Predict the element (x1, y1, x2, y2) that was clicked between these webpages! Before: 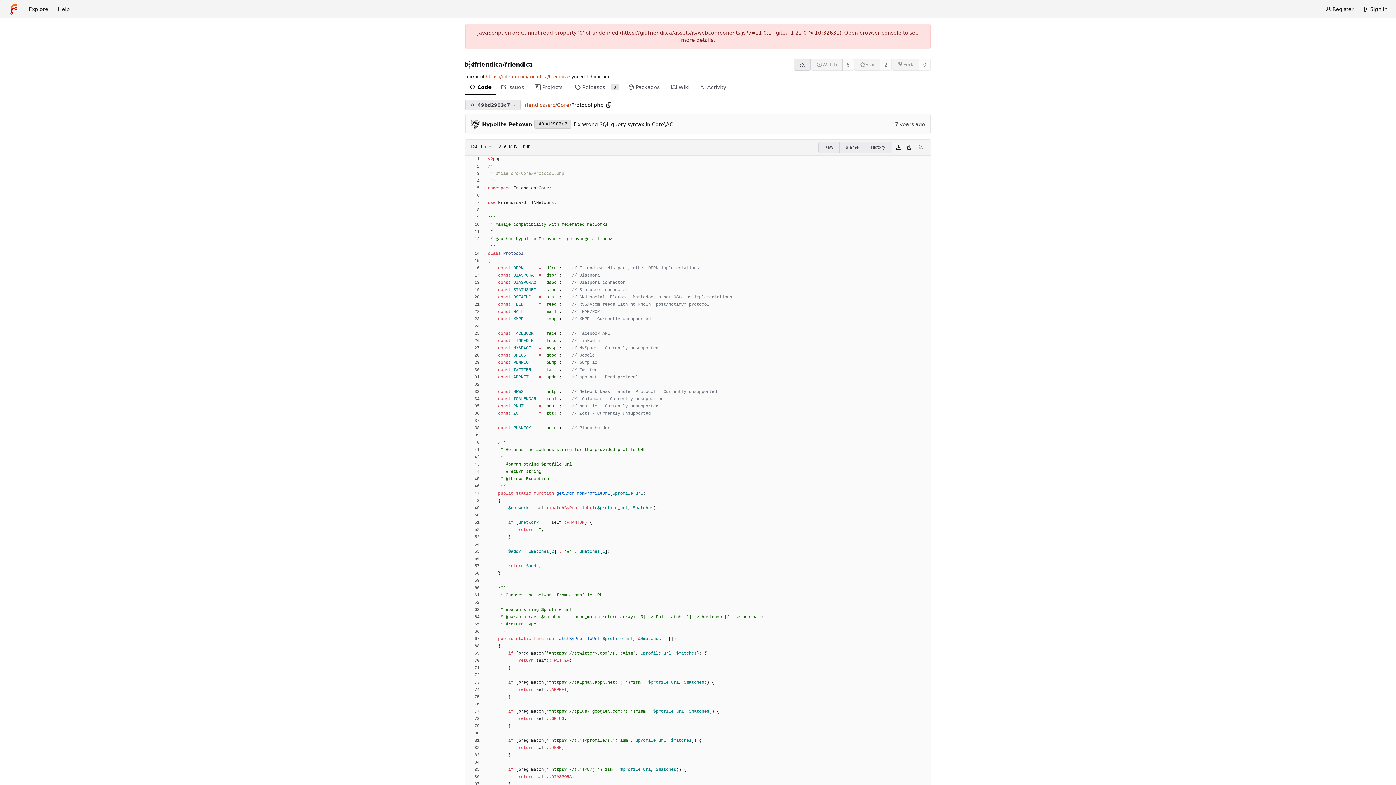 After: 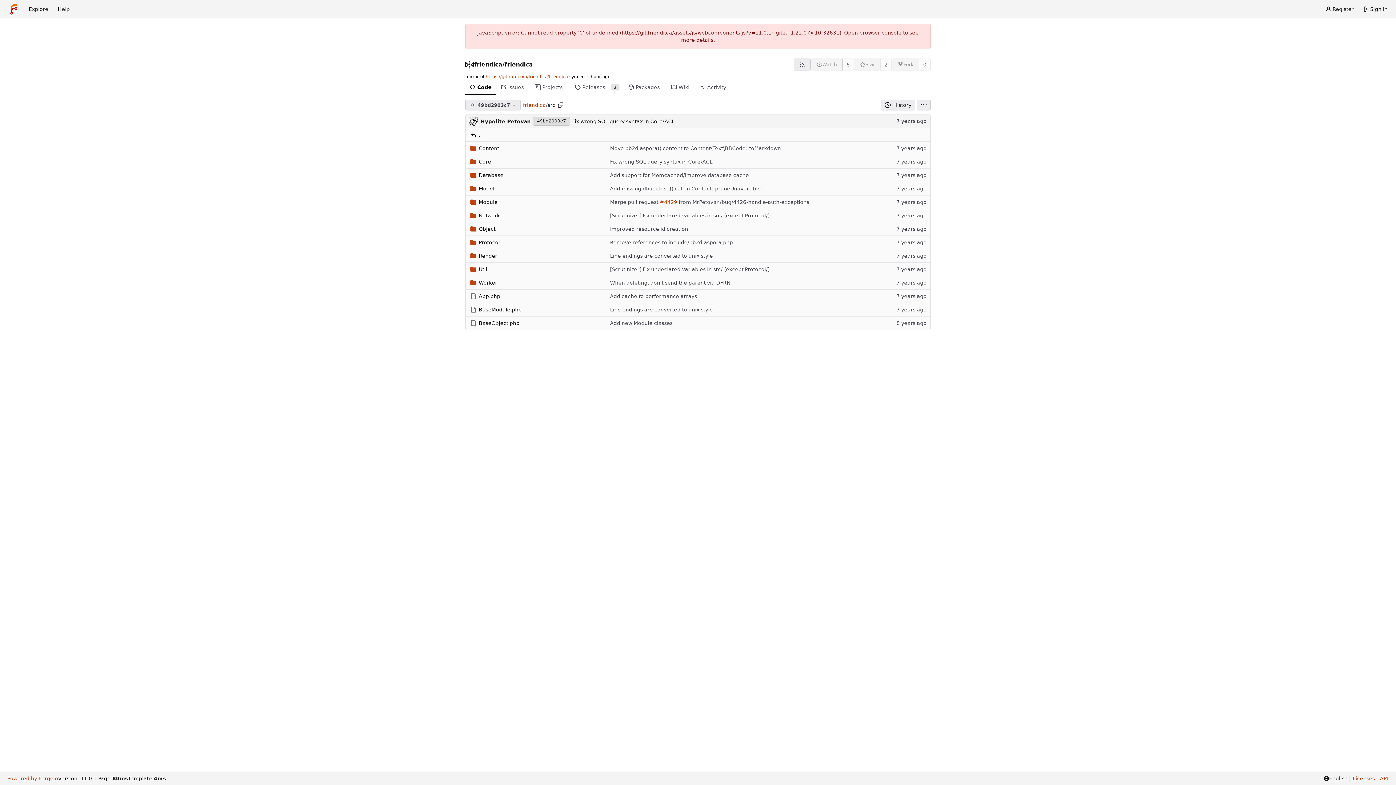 Action: bbox: (547, 102, 555, 108) label: src